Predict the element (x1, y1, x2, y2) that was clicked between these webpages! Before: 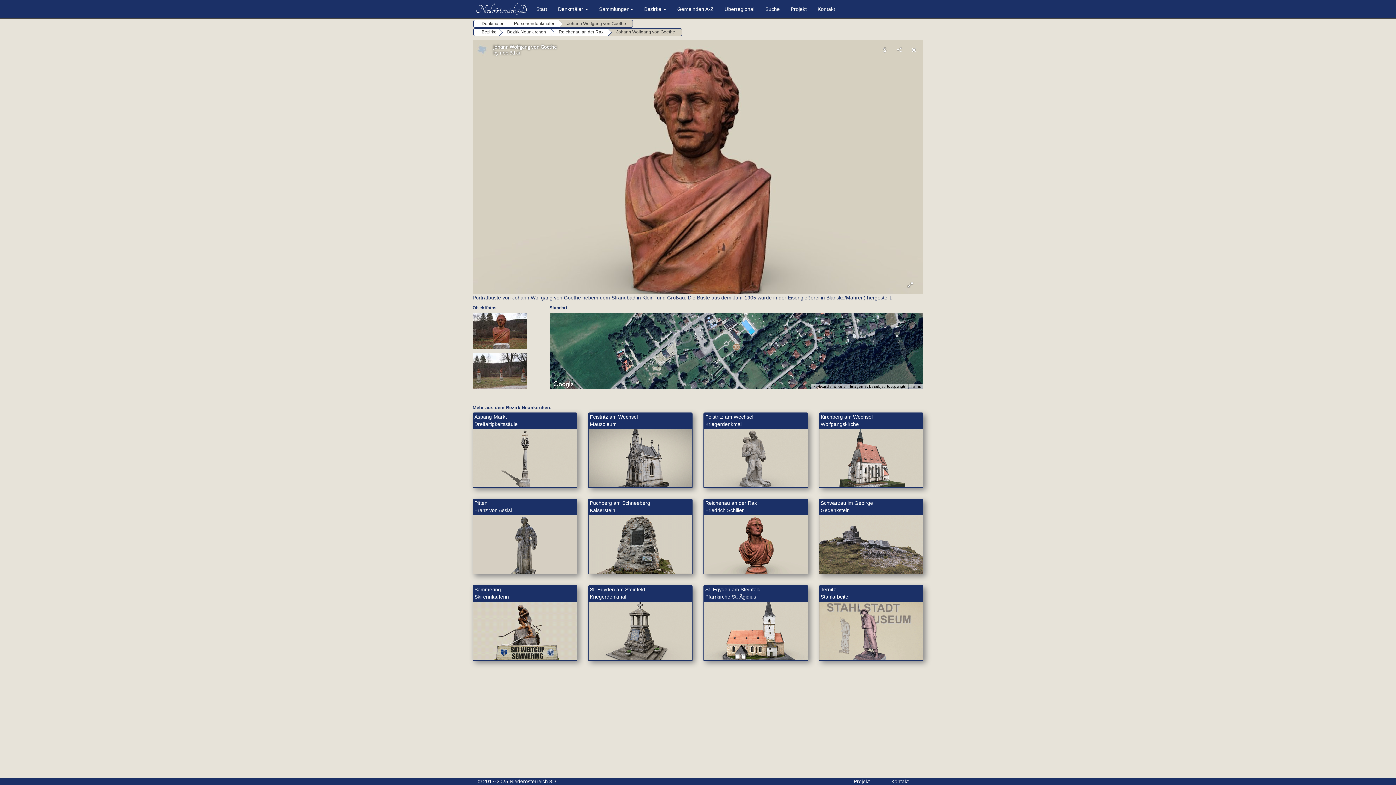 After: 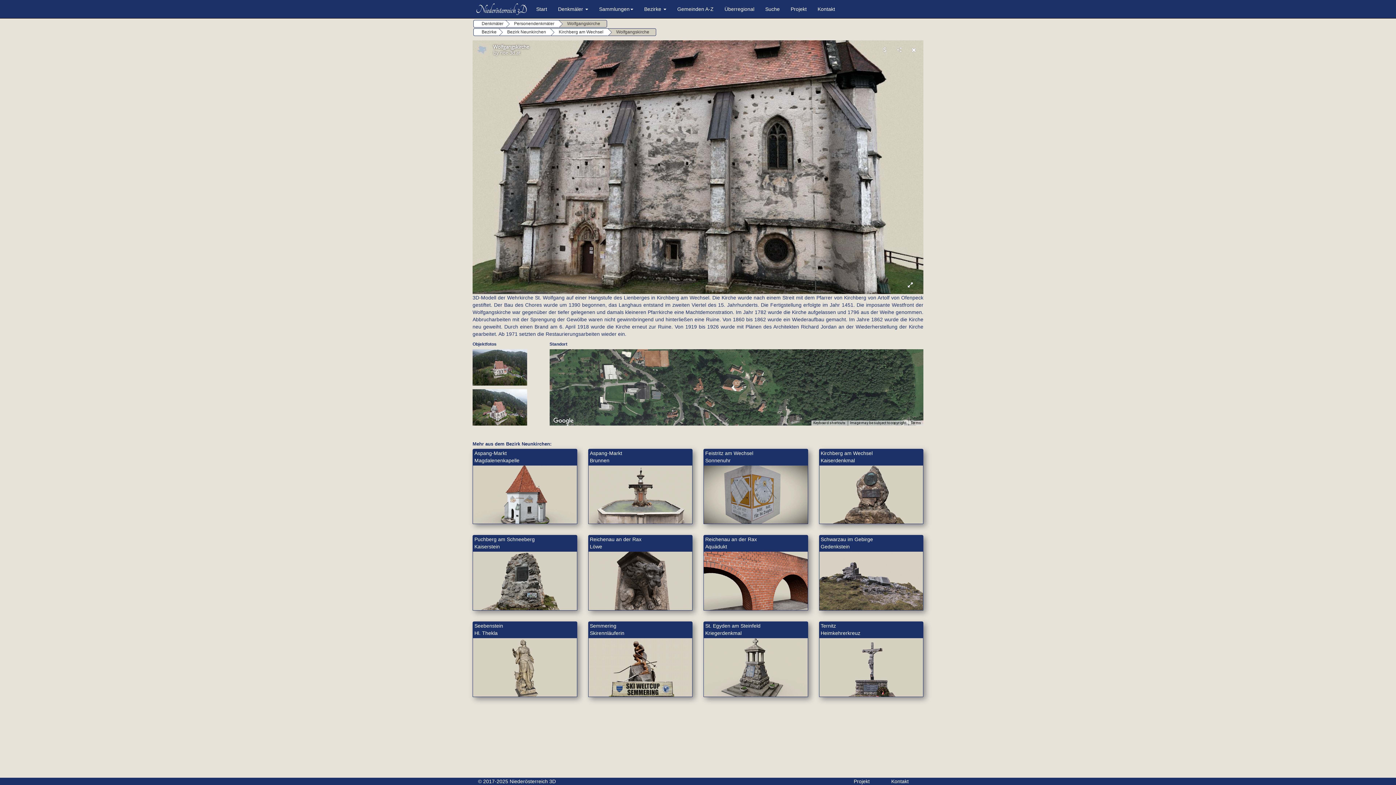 Action: label: Kirchberg am Wechsel bbox: (819, 415, 923, 418)